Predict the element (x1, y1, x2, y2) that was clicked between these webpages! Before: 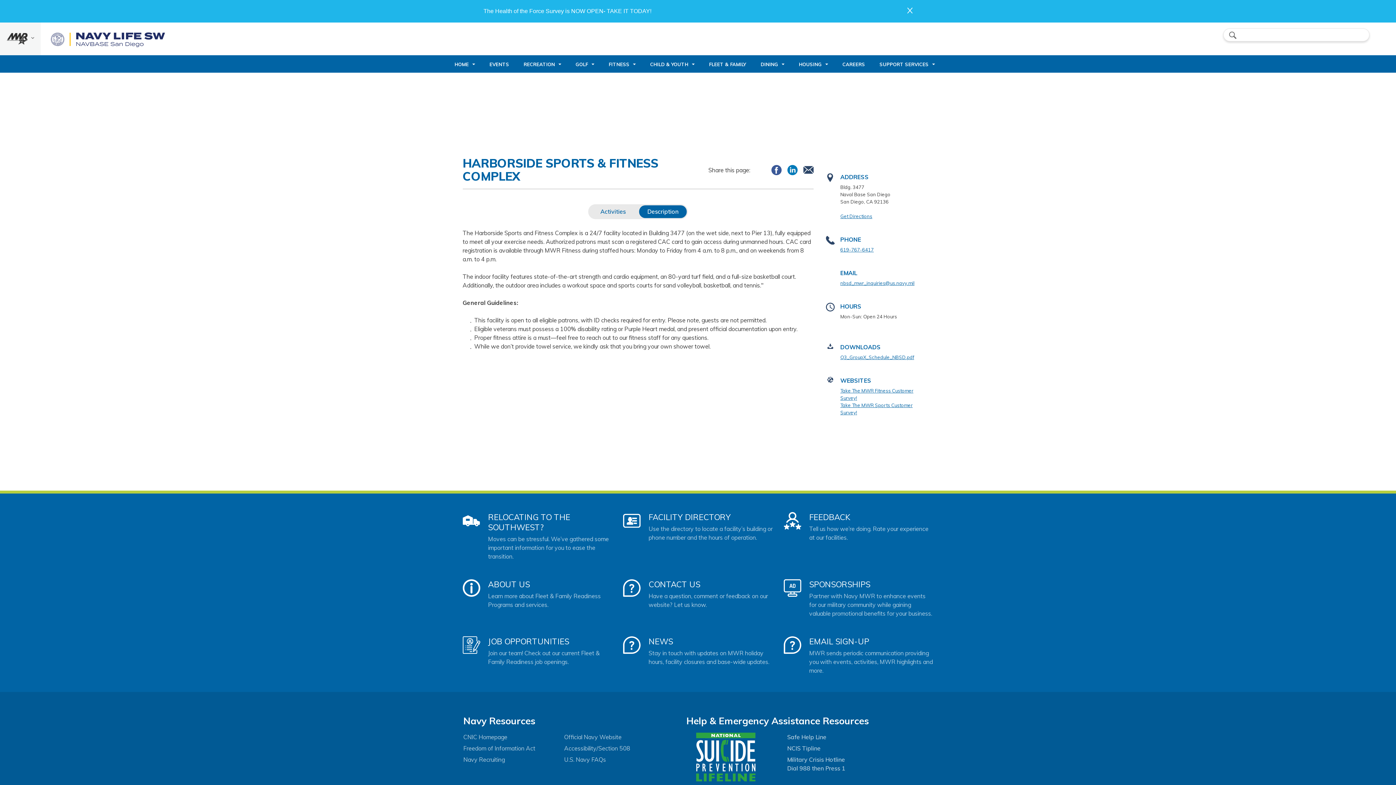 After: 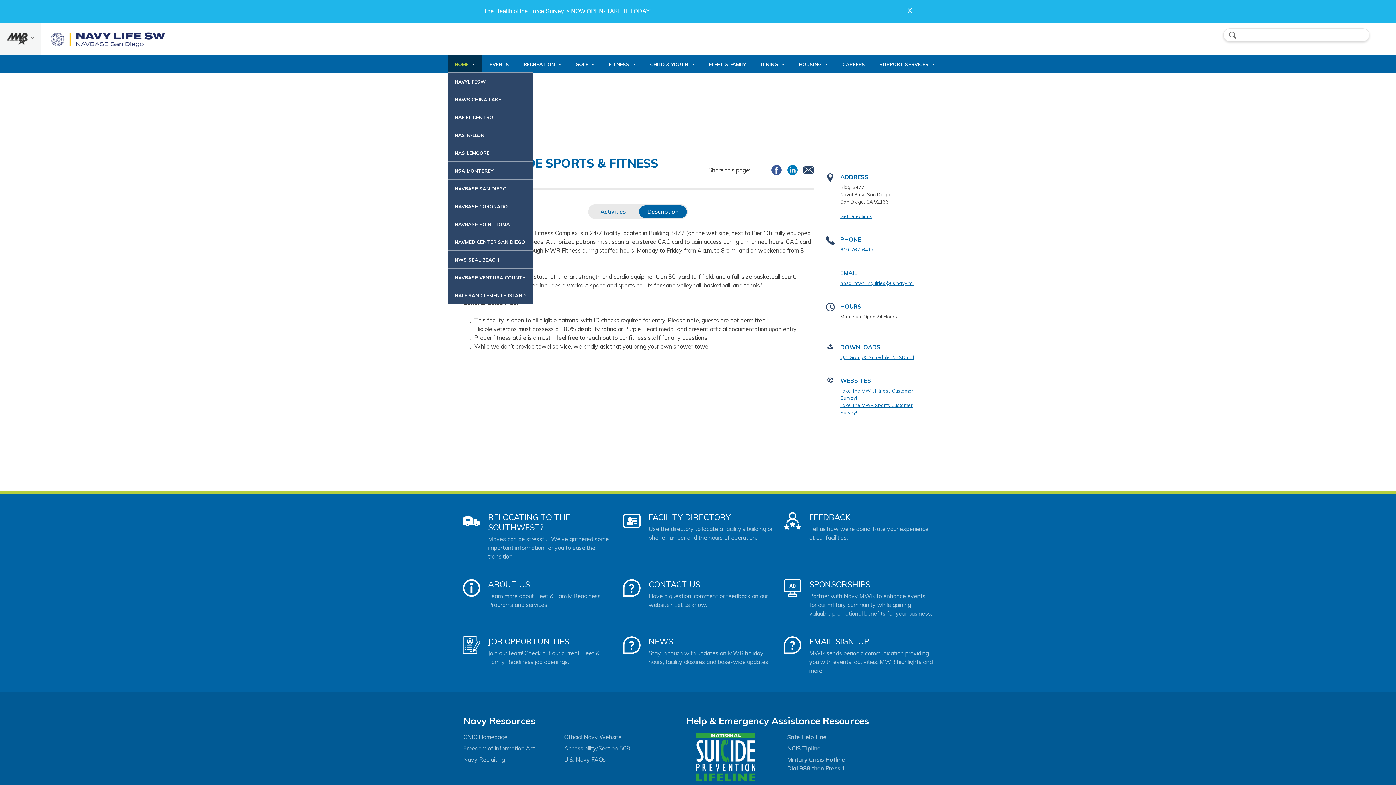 Action: label: HOME bbox: (447, 55, 482, 72)